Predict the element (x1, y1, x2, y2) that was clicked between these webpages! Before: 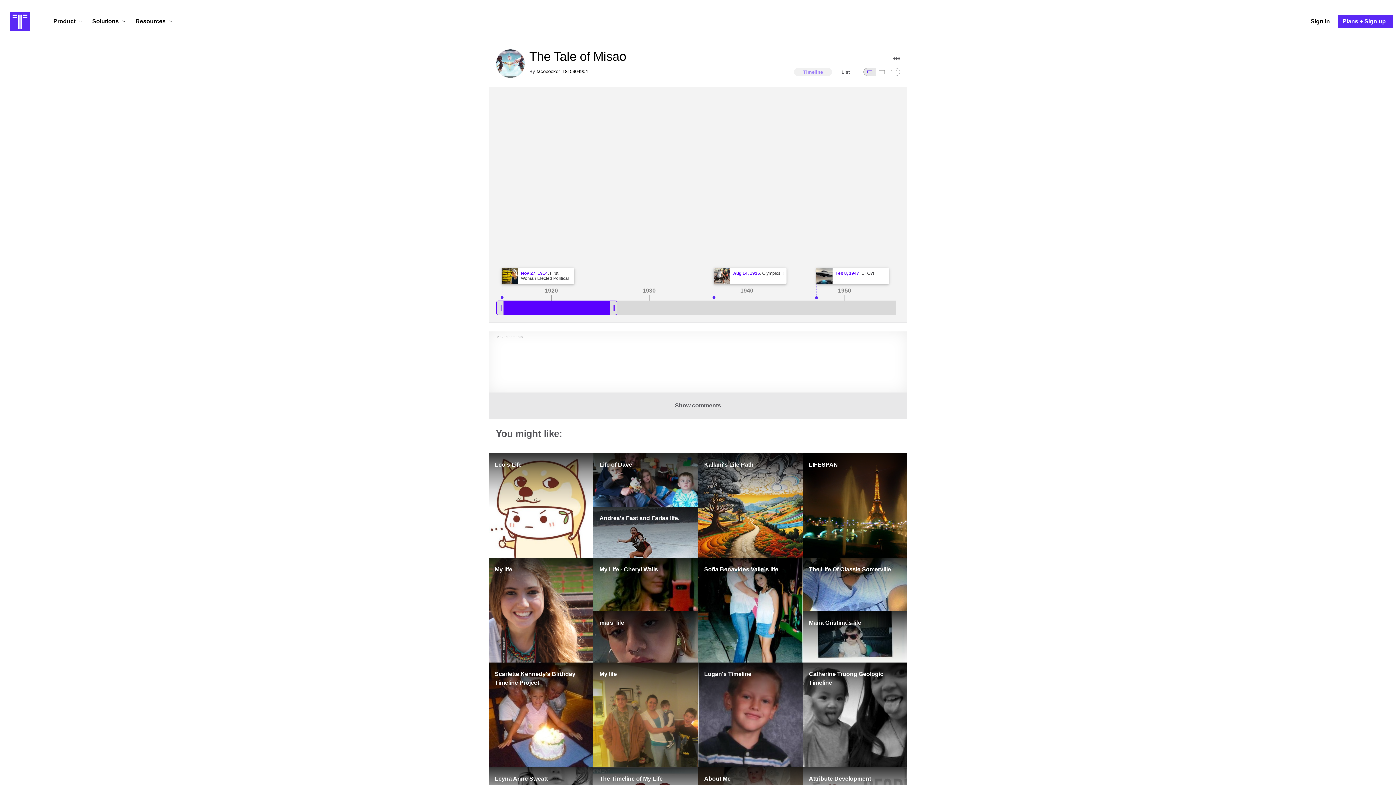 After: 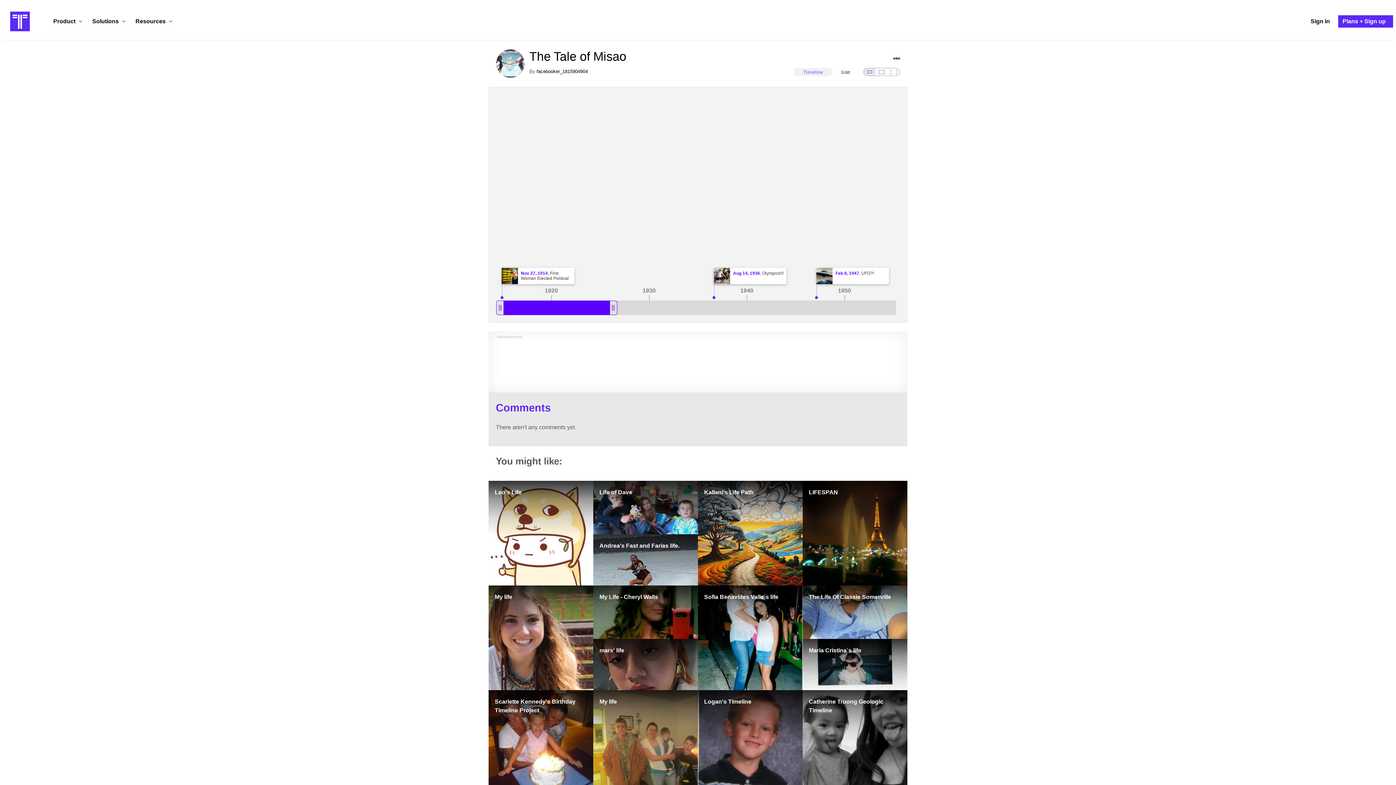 Action: label: Show comments bbox: (488, 392, 907, 418)